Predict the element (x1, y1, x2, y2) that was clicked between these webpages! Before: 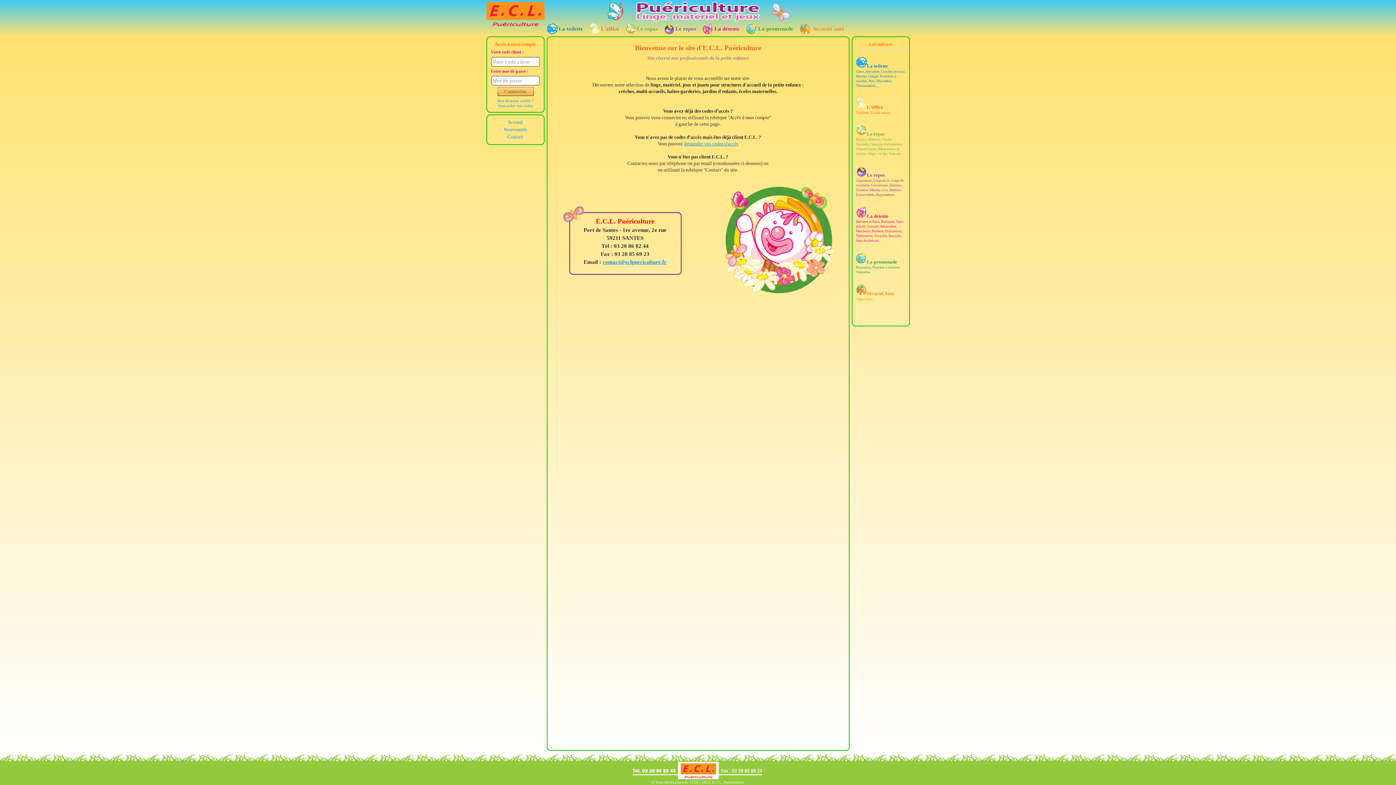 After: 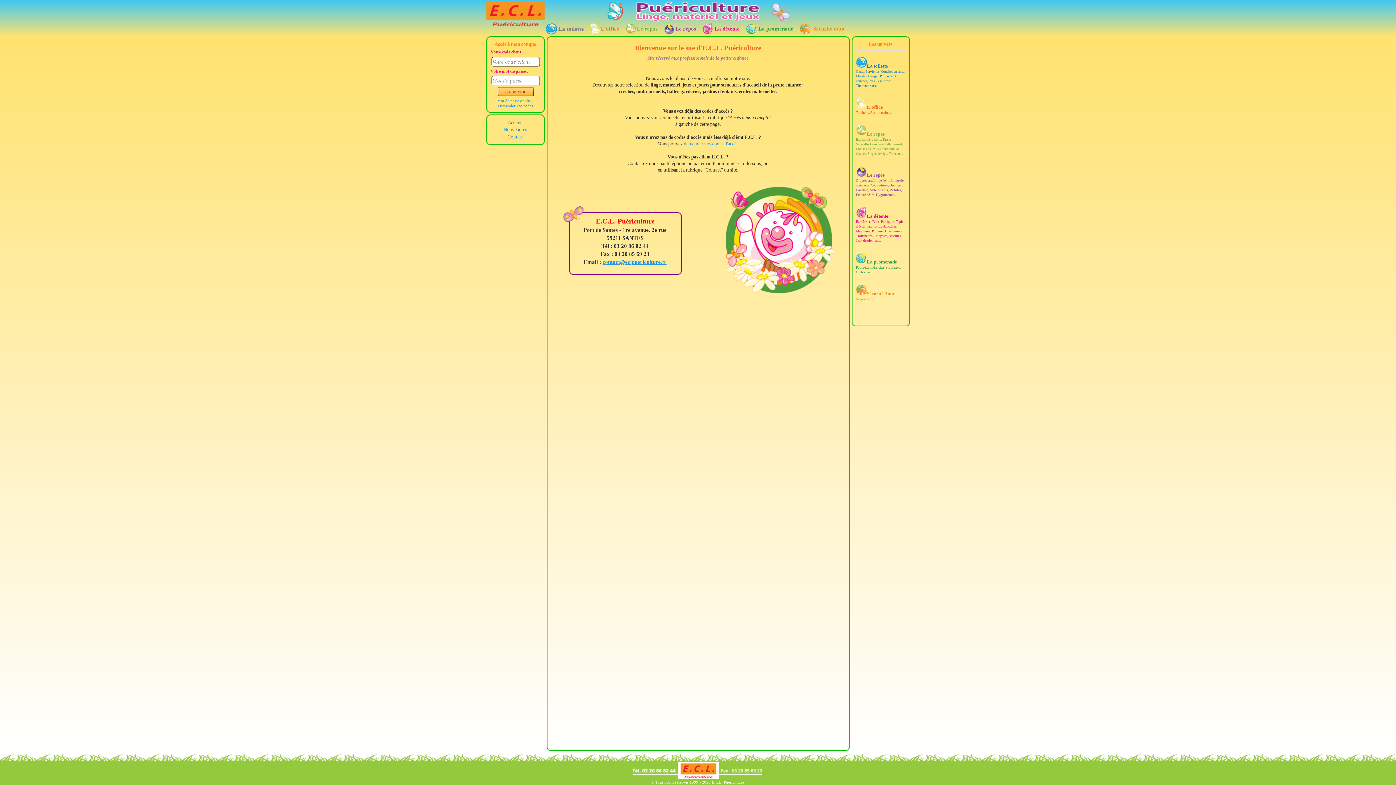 Action: label: La toilette bbox: (558, 25, 583, 31)